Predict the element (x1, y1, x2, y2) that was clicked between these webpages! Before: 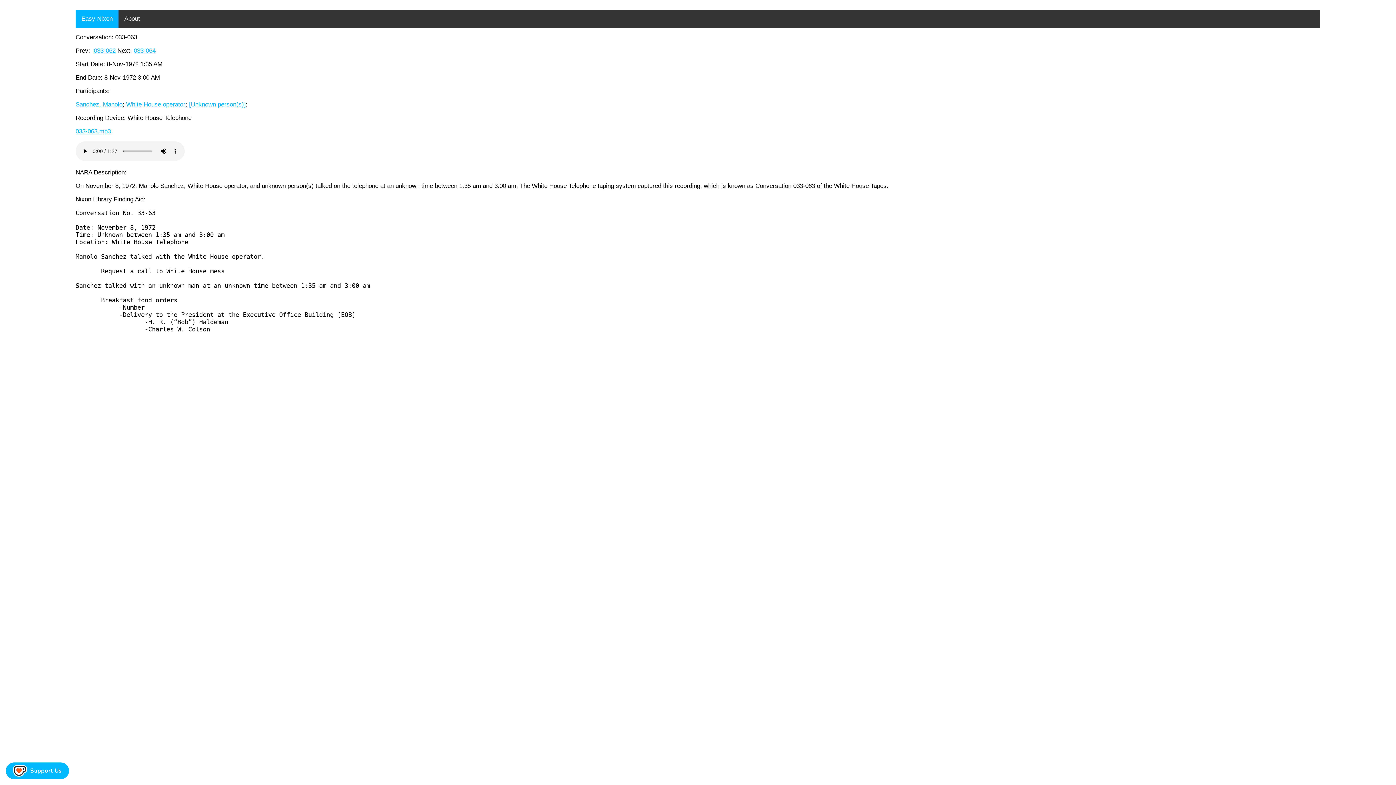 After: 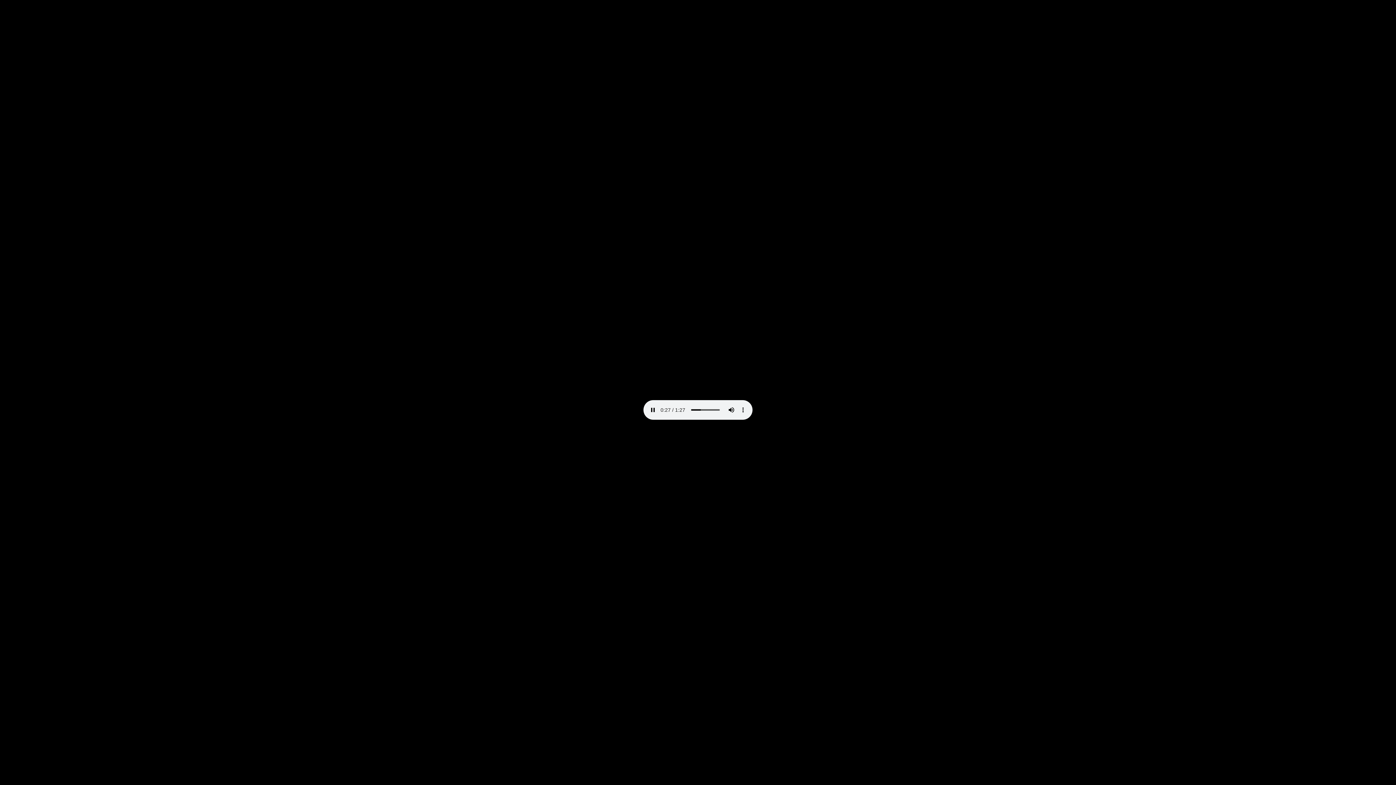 Action: label: 033-063.mp3 bbox: (75, 128, 110, 134)